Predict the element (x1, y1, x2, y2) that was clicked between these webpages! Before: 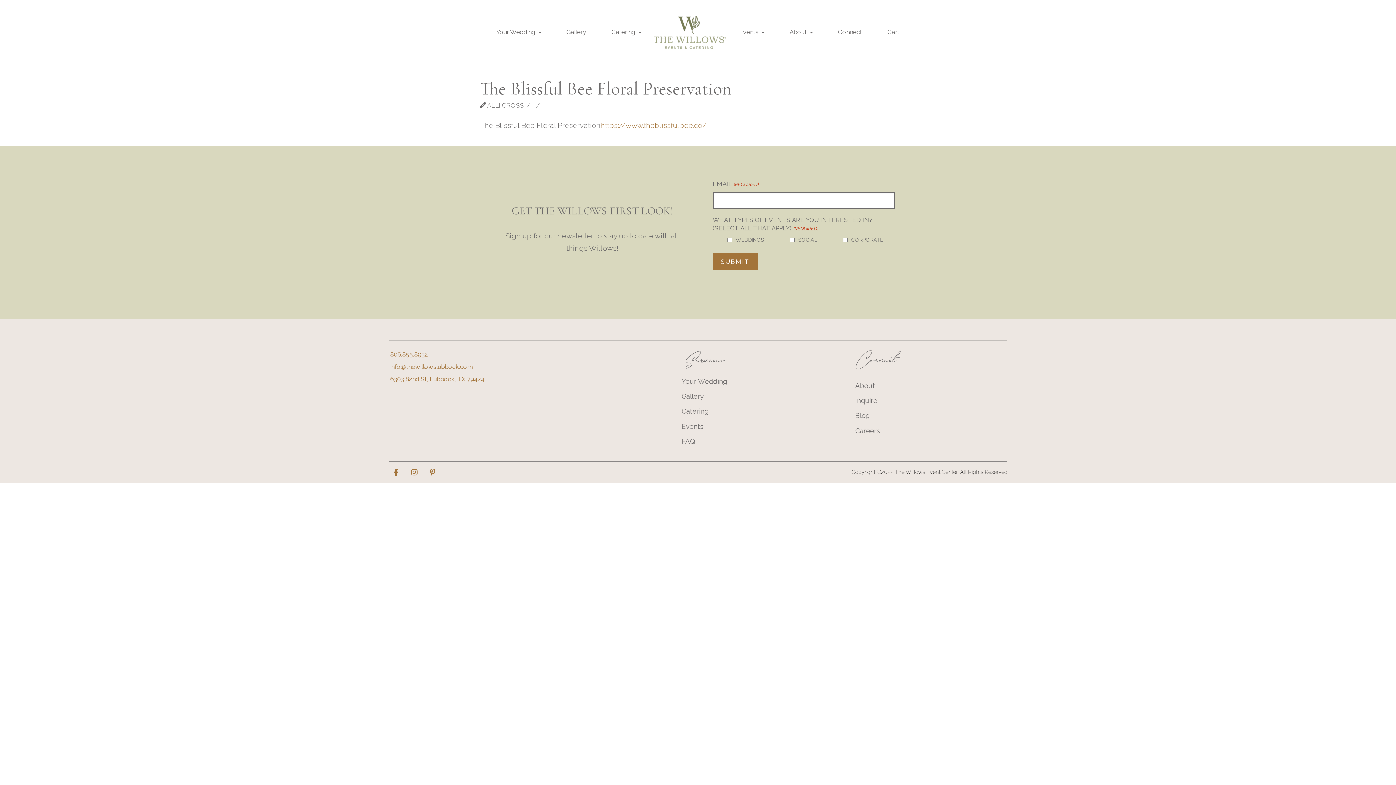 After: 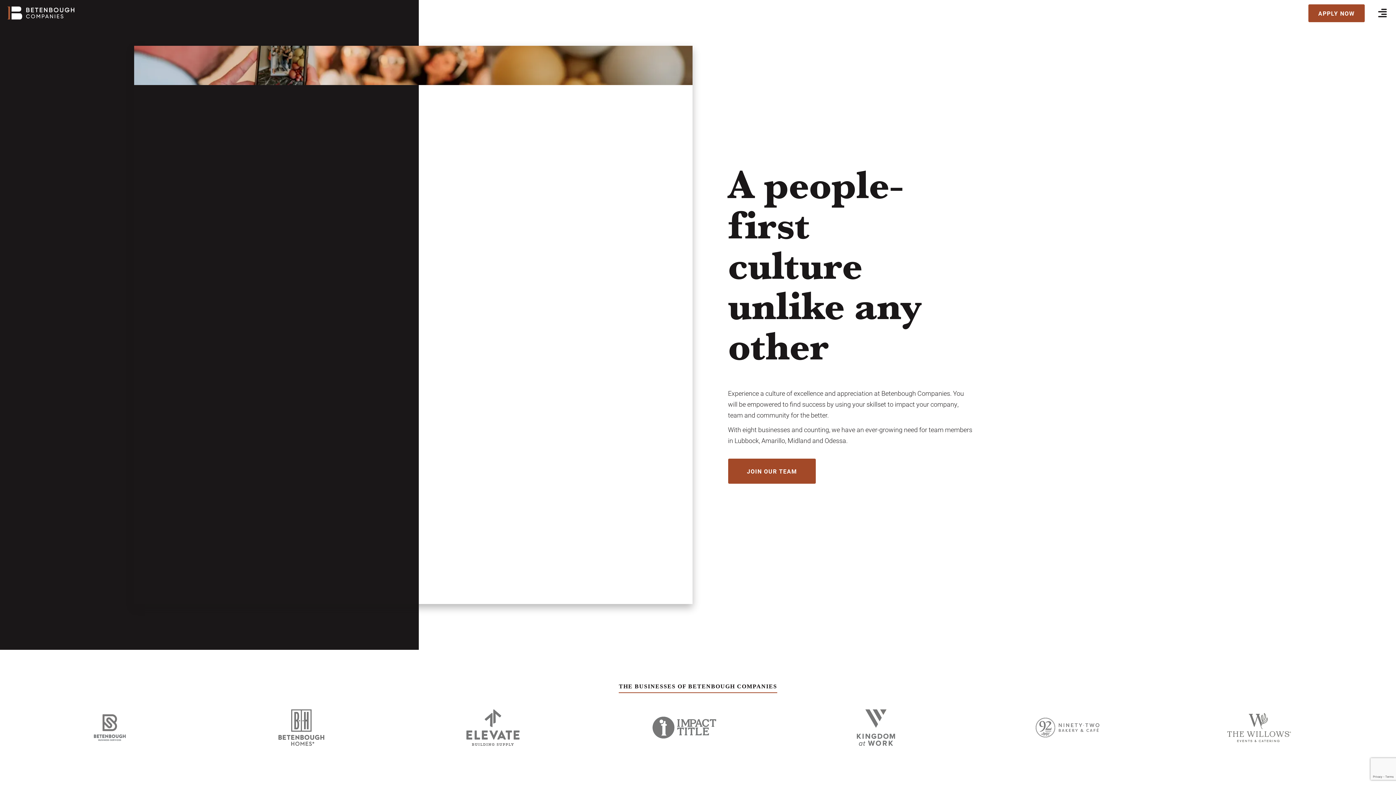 Action: label: Careers bbox: (855, 423, 1007, 438)